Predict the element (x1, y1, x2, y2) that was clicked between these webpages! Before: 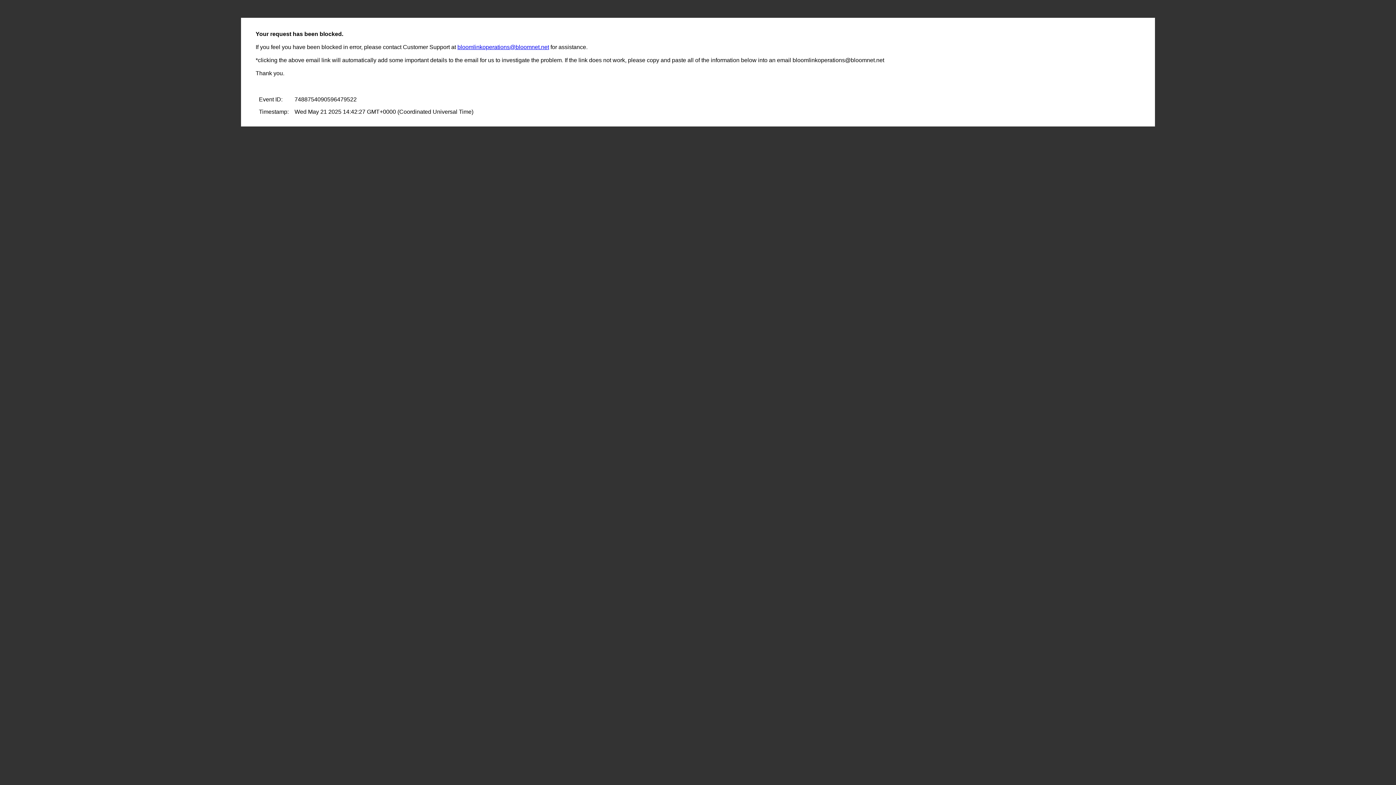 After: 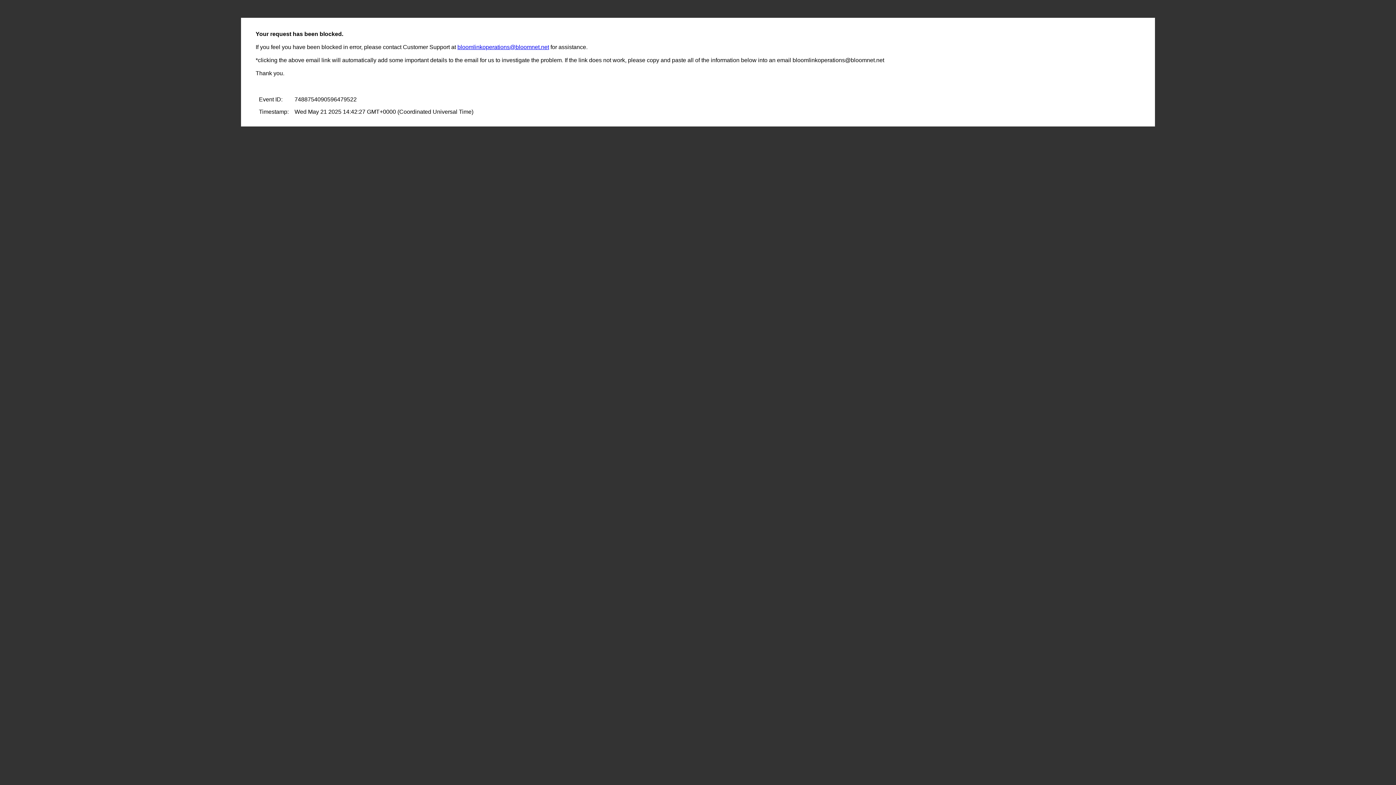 Action: label: bloomlinkoperations@bloomnet.net bbox: (457, 44, 549, 50)